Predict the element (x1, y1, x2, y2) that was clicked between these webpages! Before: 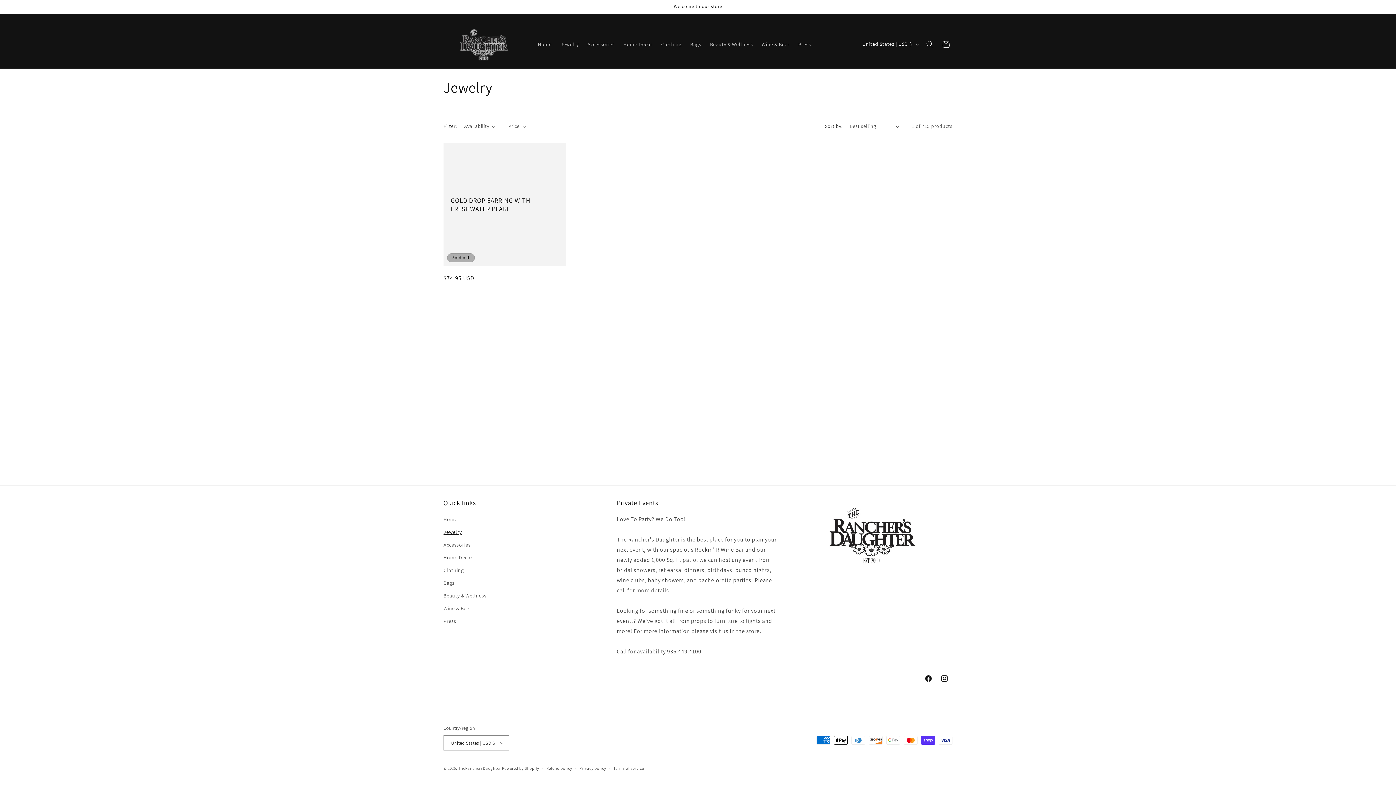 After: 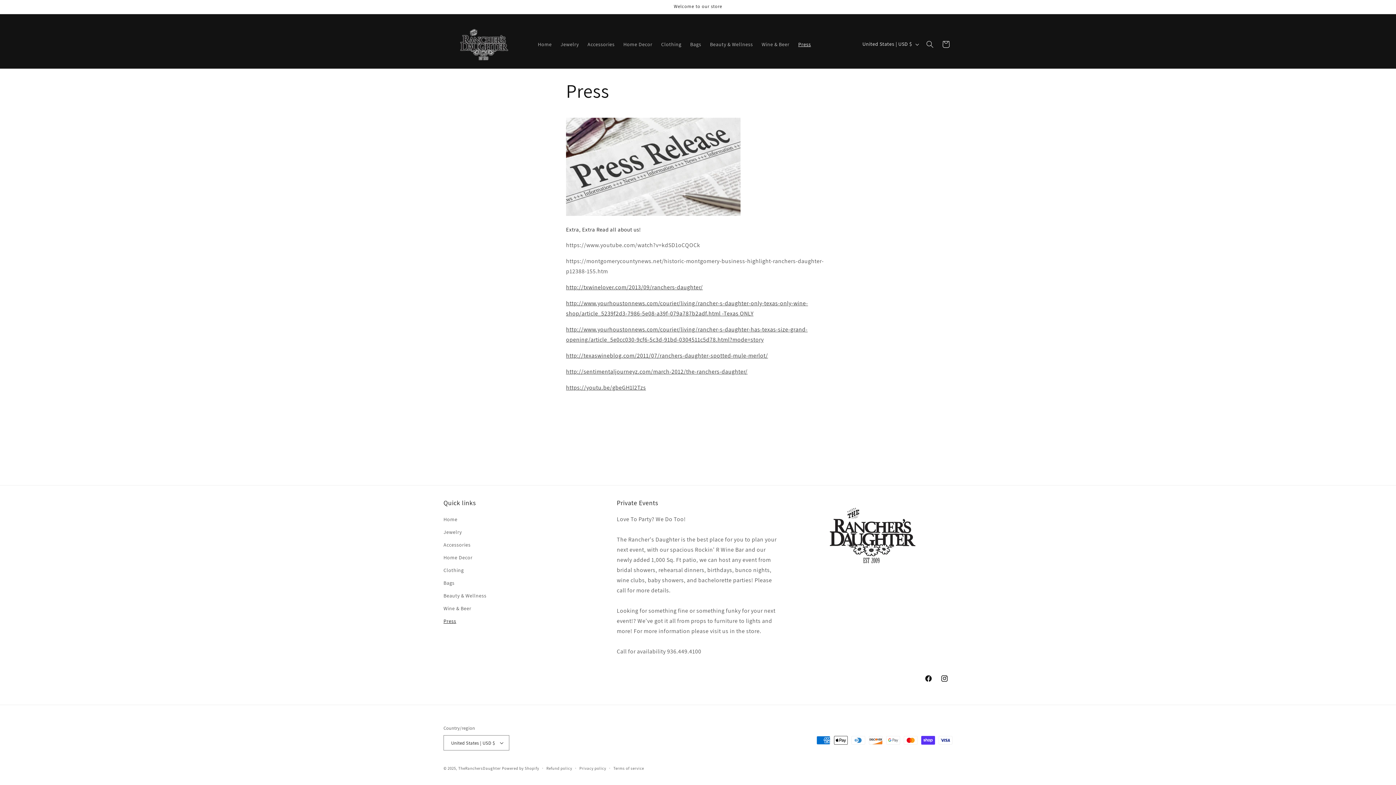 Action: label: Press bbox: (794, 36, 815, 51)